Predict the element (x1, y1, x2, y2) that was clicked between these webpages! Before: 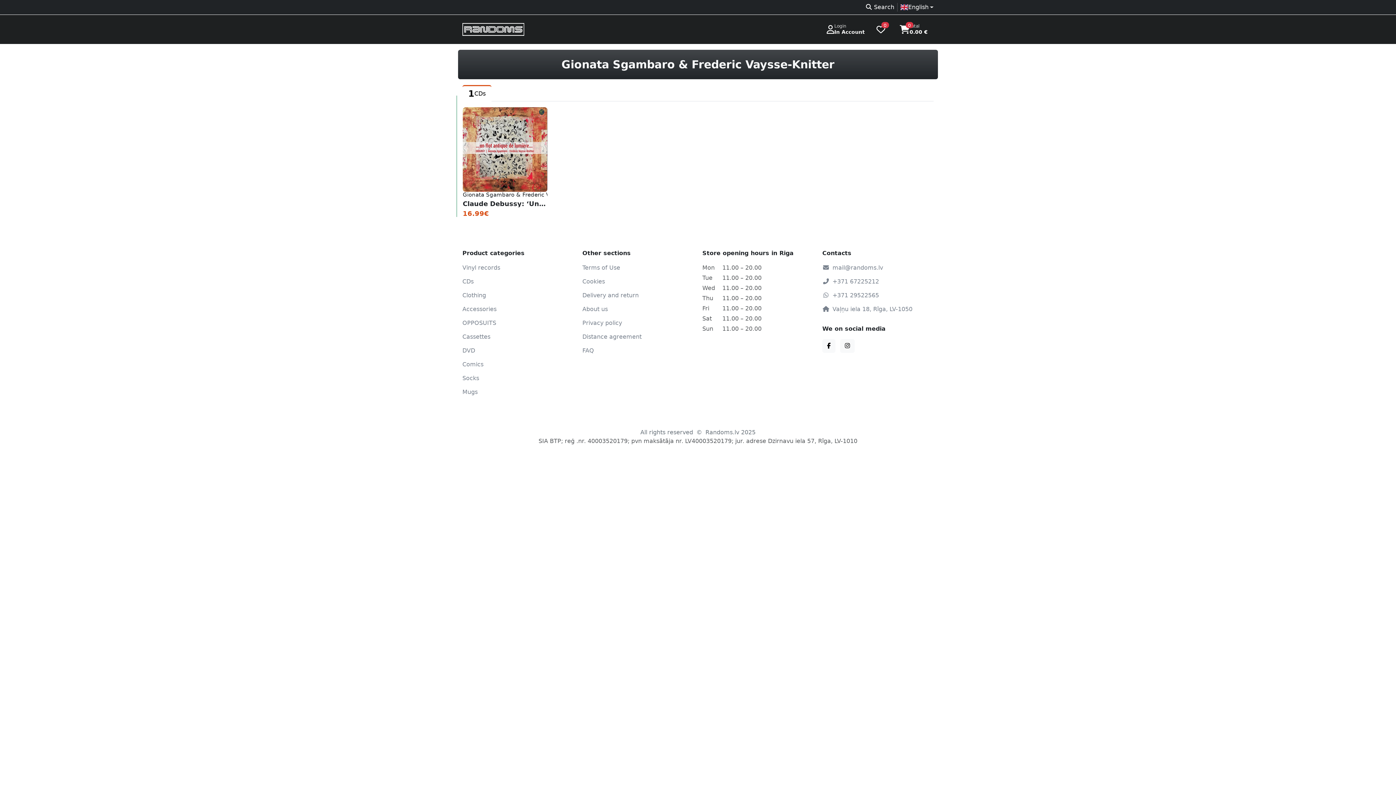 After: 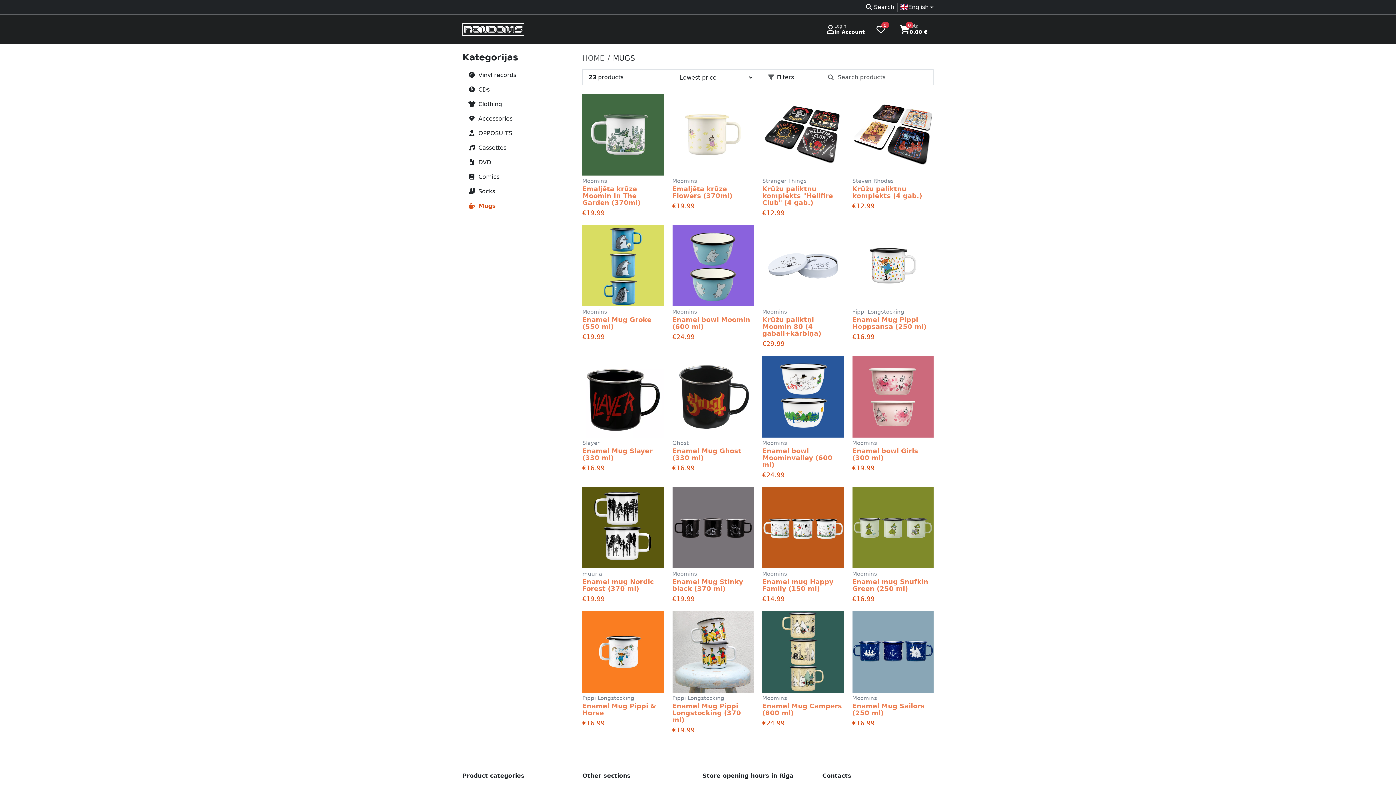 Action: label: Mugs bbox: (462, 387, 477, 397)